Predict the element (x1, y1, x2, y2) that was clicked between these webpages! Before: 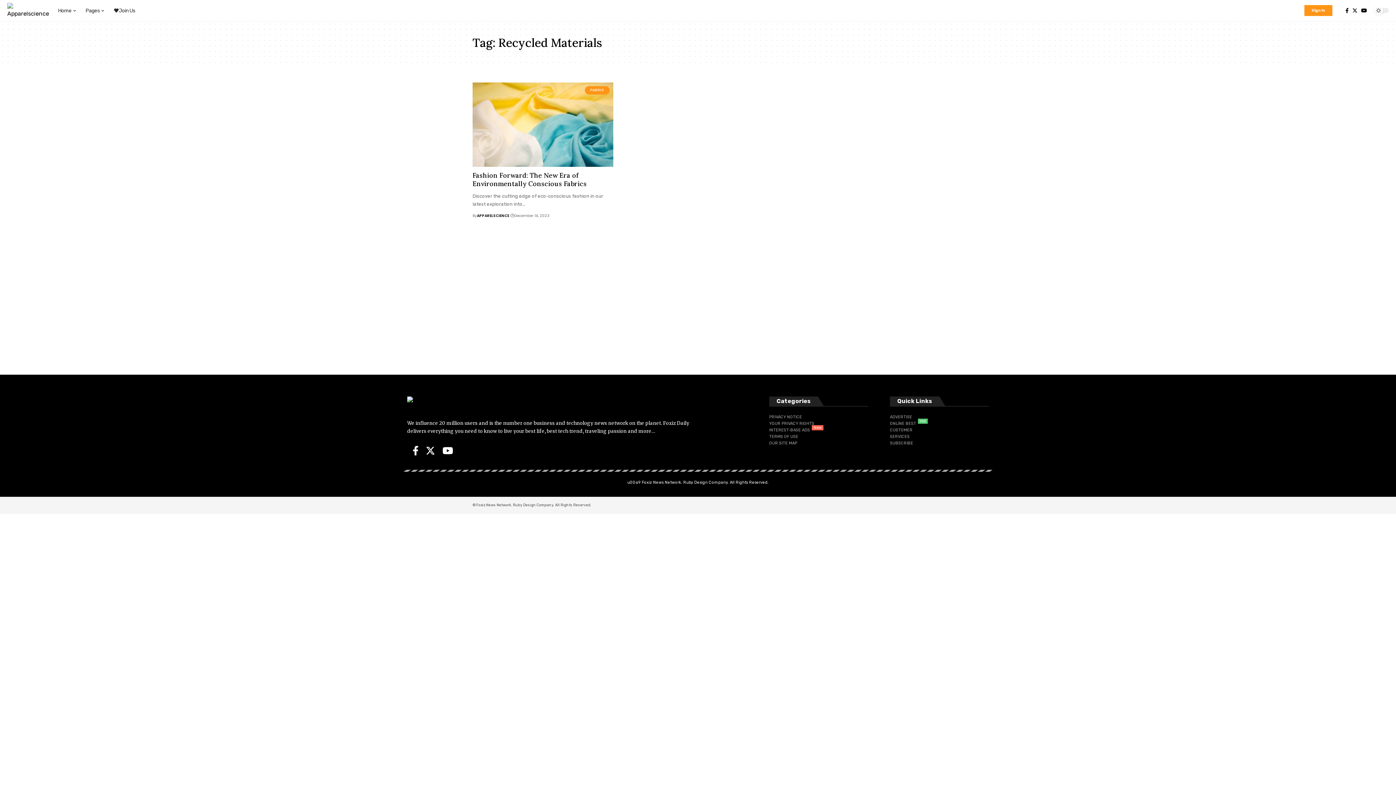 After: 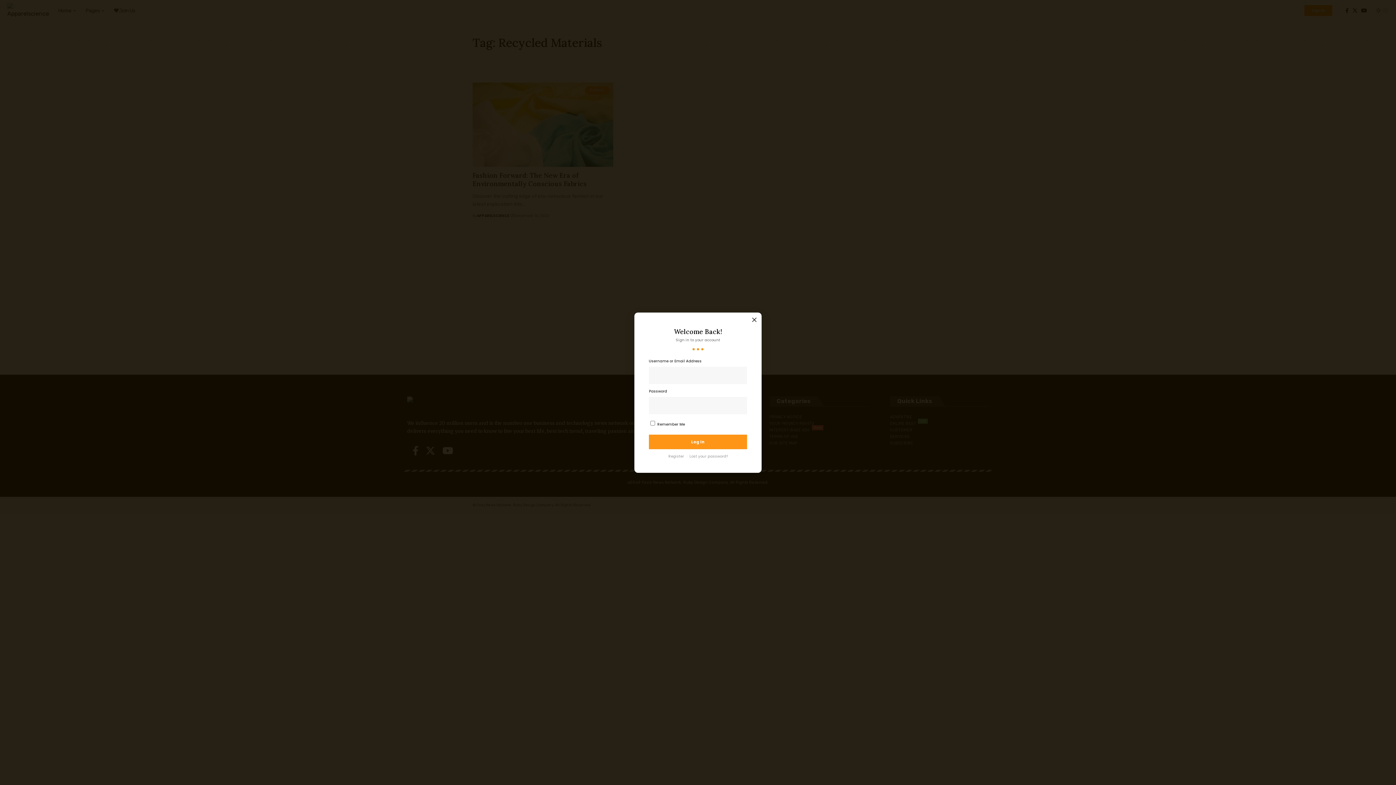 Action: bbox: (1304, 5, 1332, 16) label: sign in